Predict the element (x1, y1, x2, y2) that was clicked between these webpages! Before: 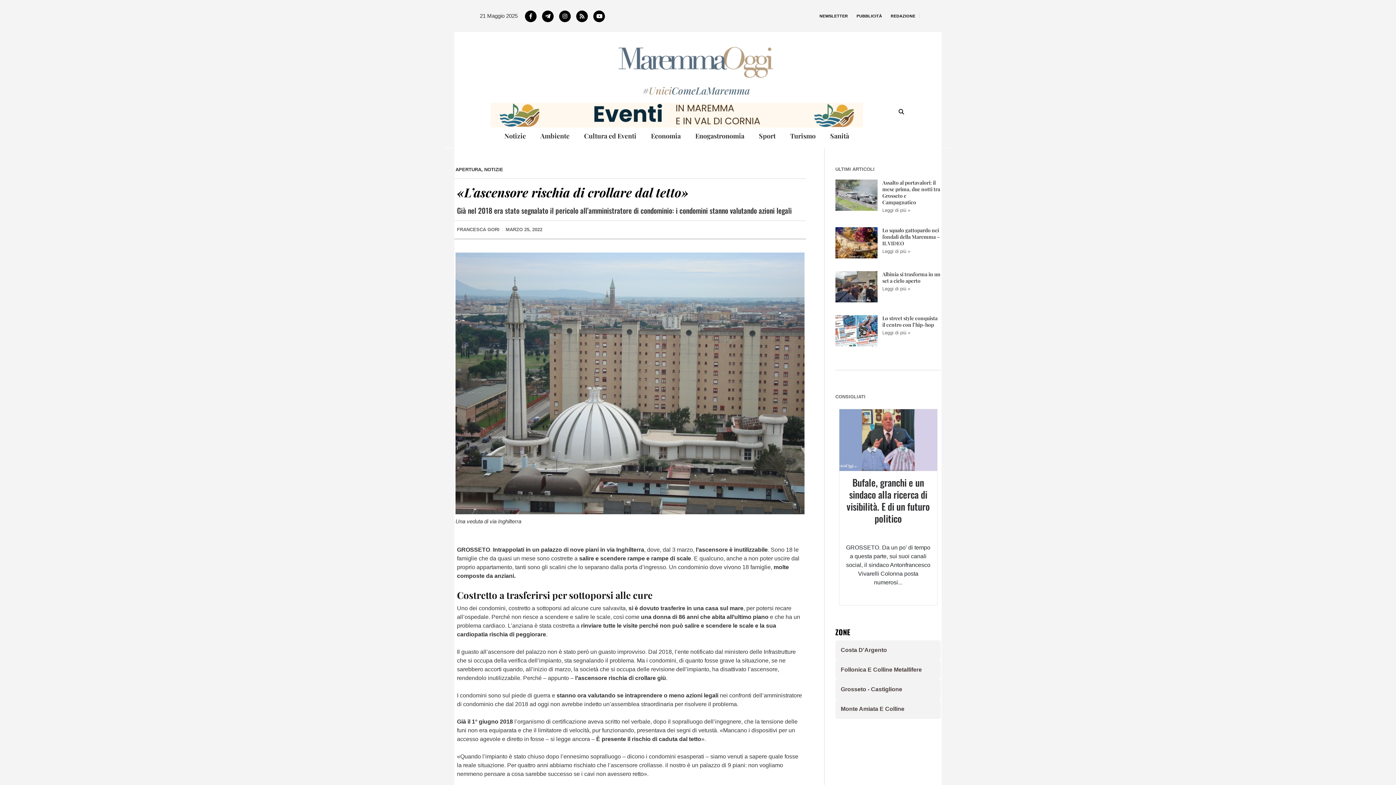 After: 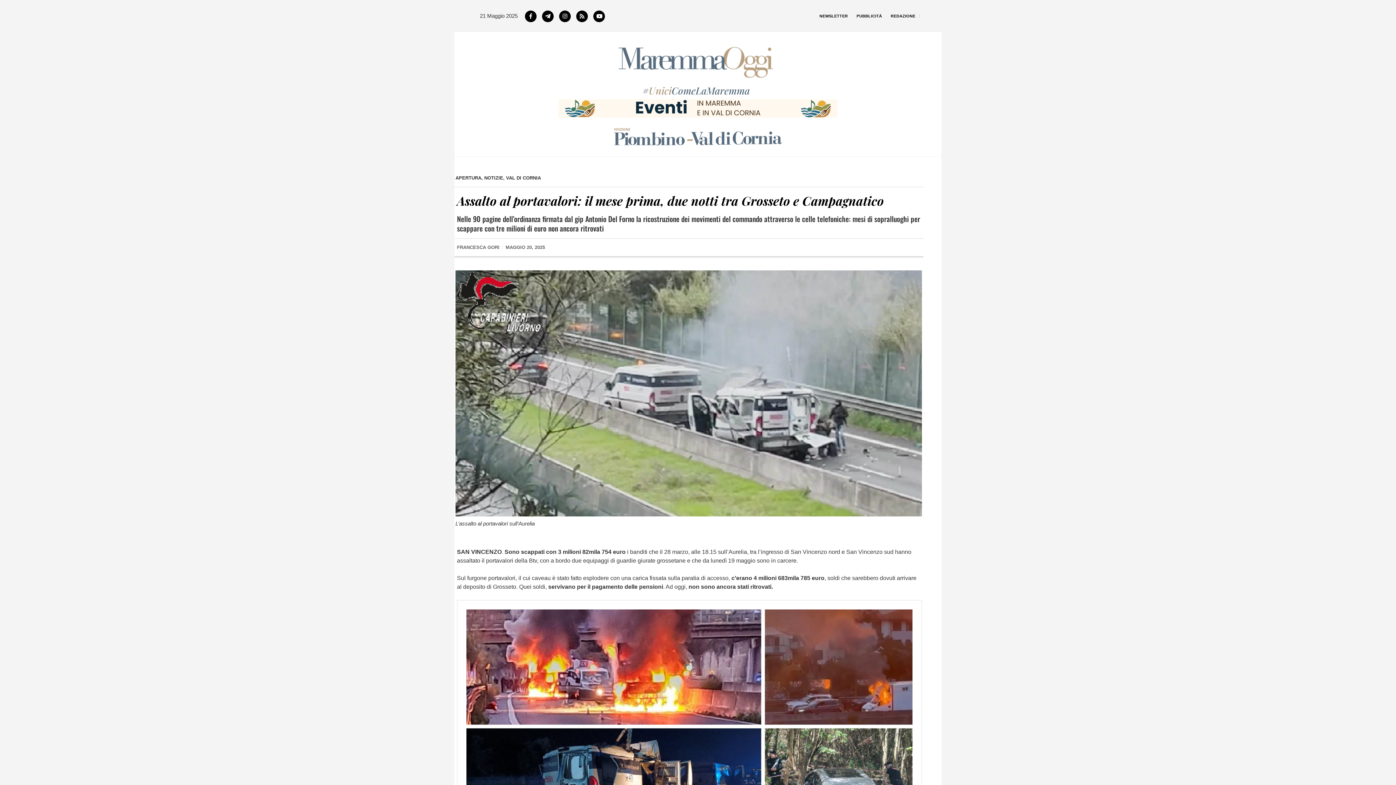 Action: label: Assalto al portavalori: il mese prima, due notti tra Grosseto e Campagnatico bbox: (882, 179, 940, 205)